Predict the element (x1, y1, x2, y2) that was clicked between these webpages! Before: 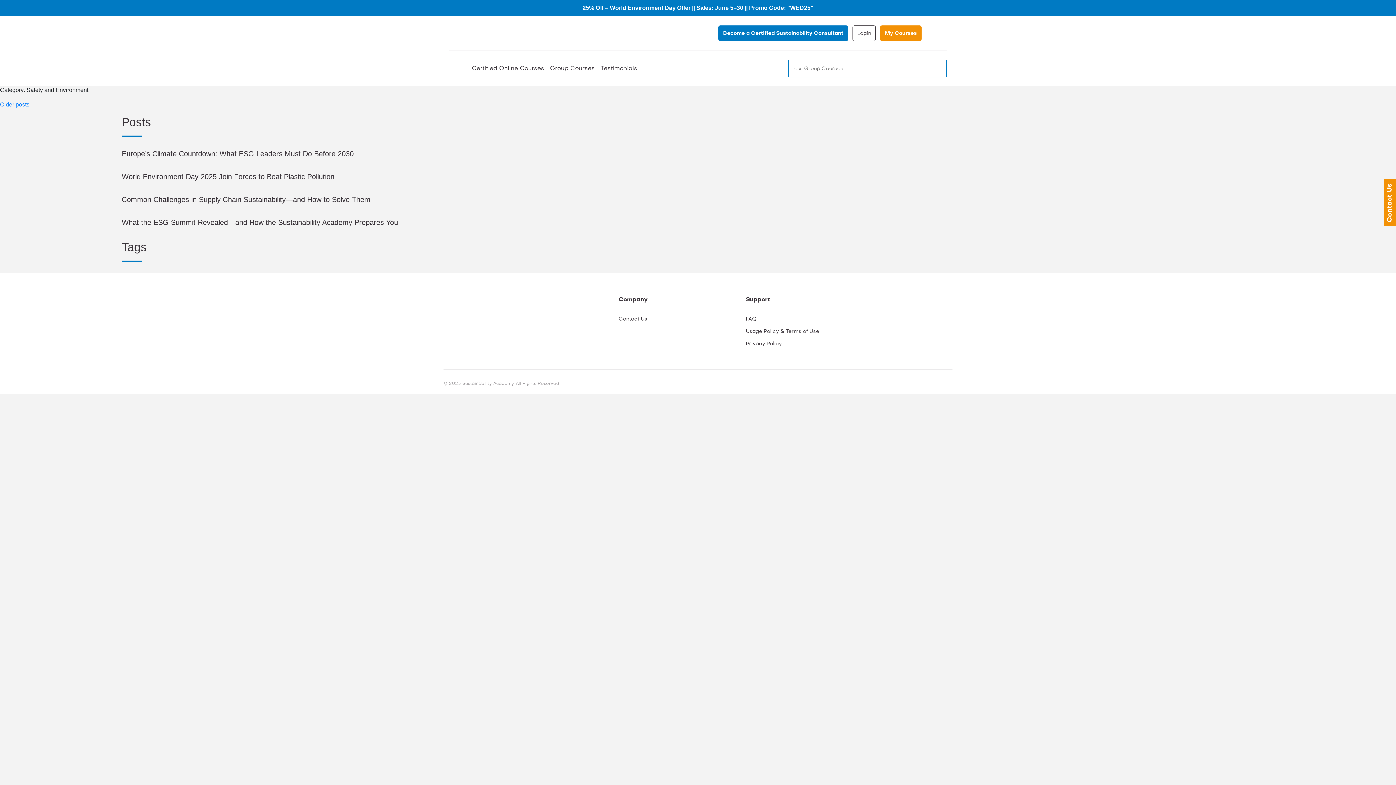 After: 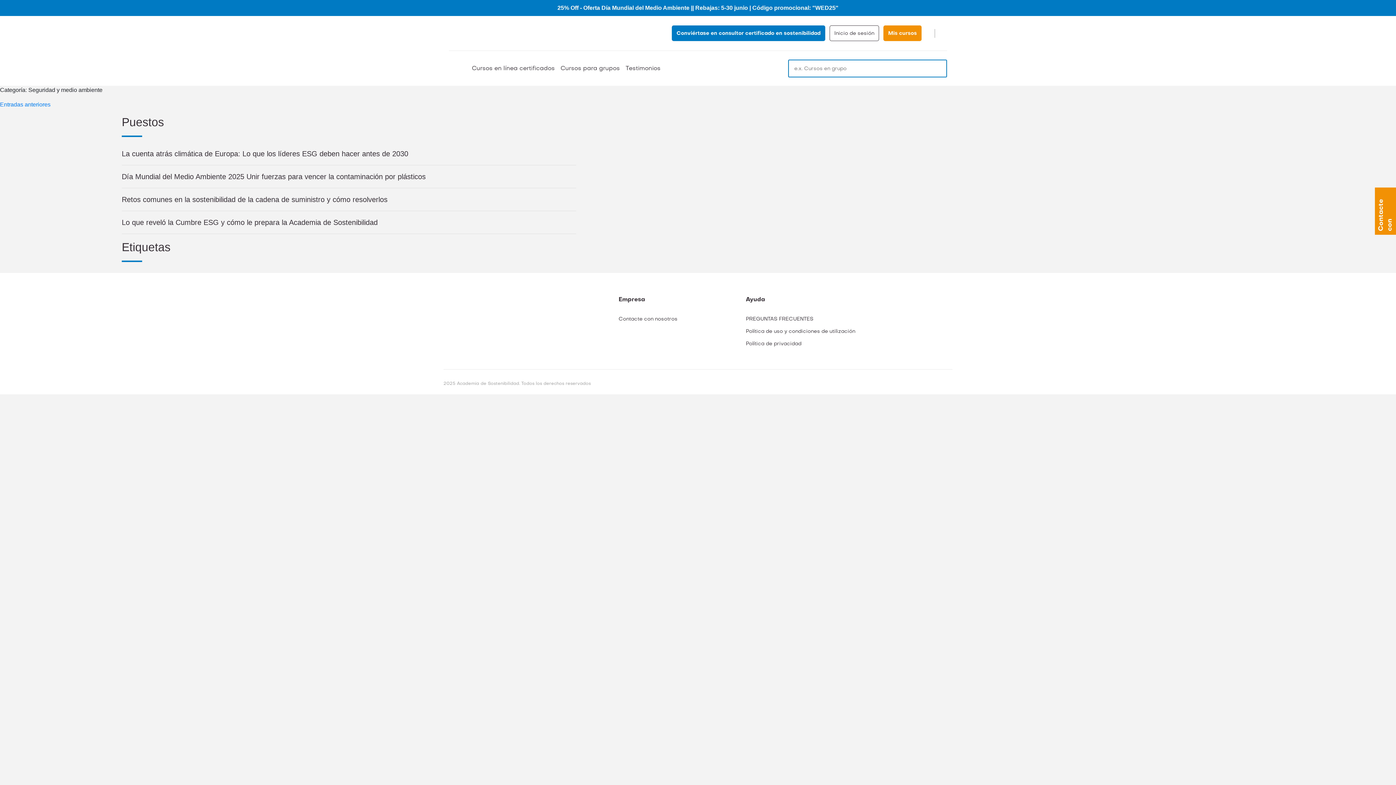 Action: bbox: (659, 65, 669, 71)